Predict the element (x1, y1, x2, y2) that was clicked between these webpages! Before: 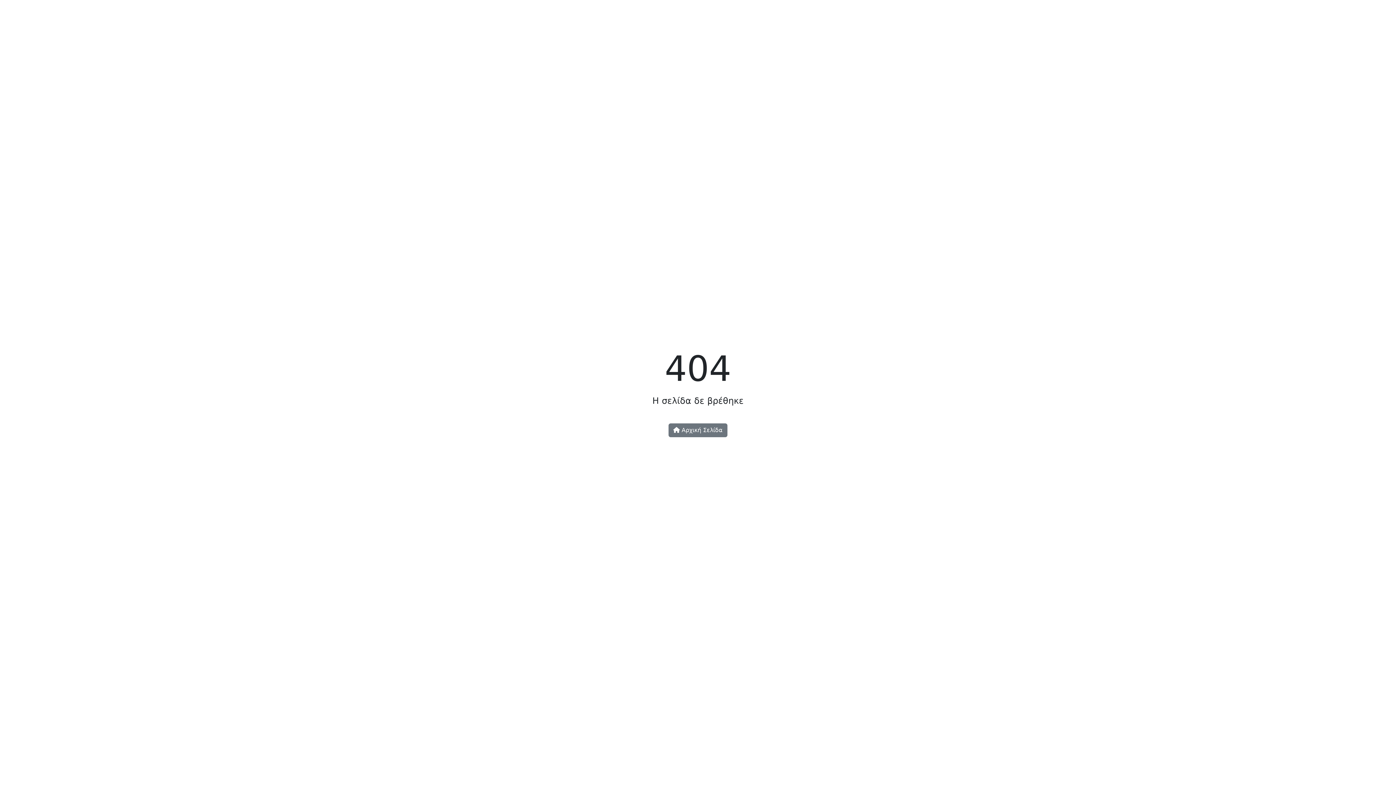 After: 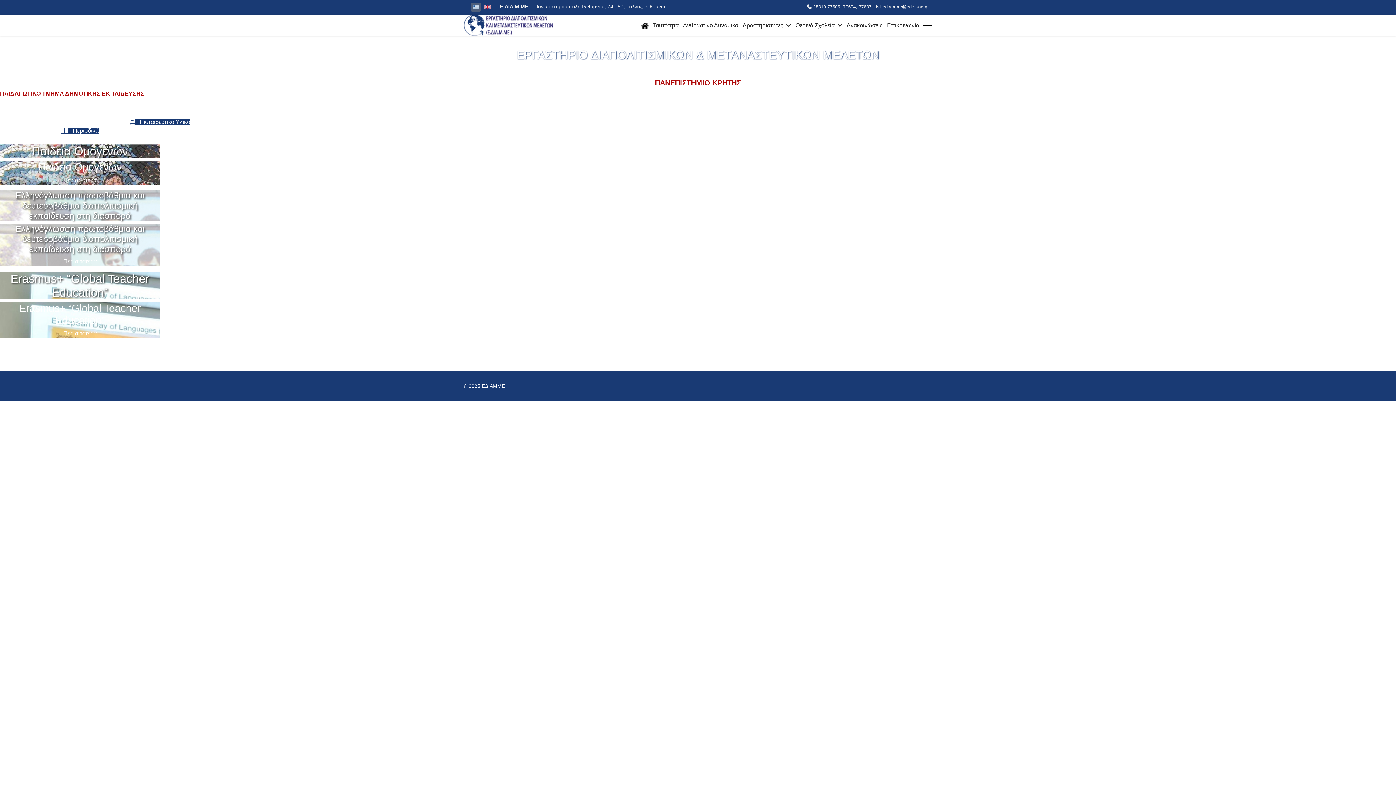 Action: bbox: (668, 423, 727, 437) label:  Αρχική Σελίδα